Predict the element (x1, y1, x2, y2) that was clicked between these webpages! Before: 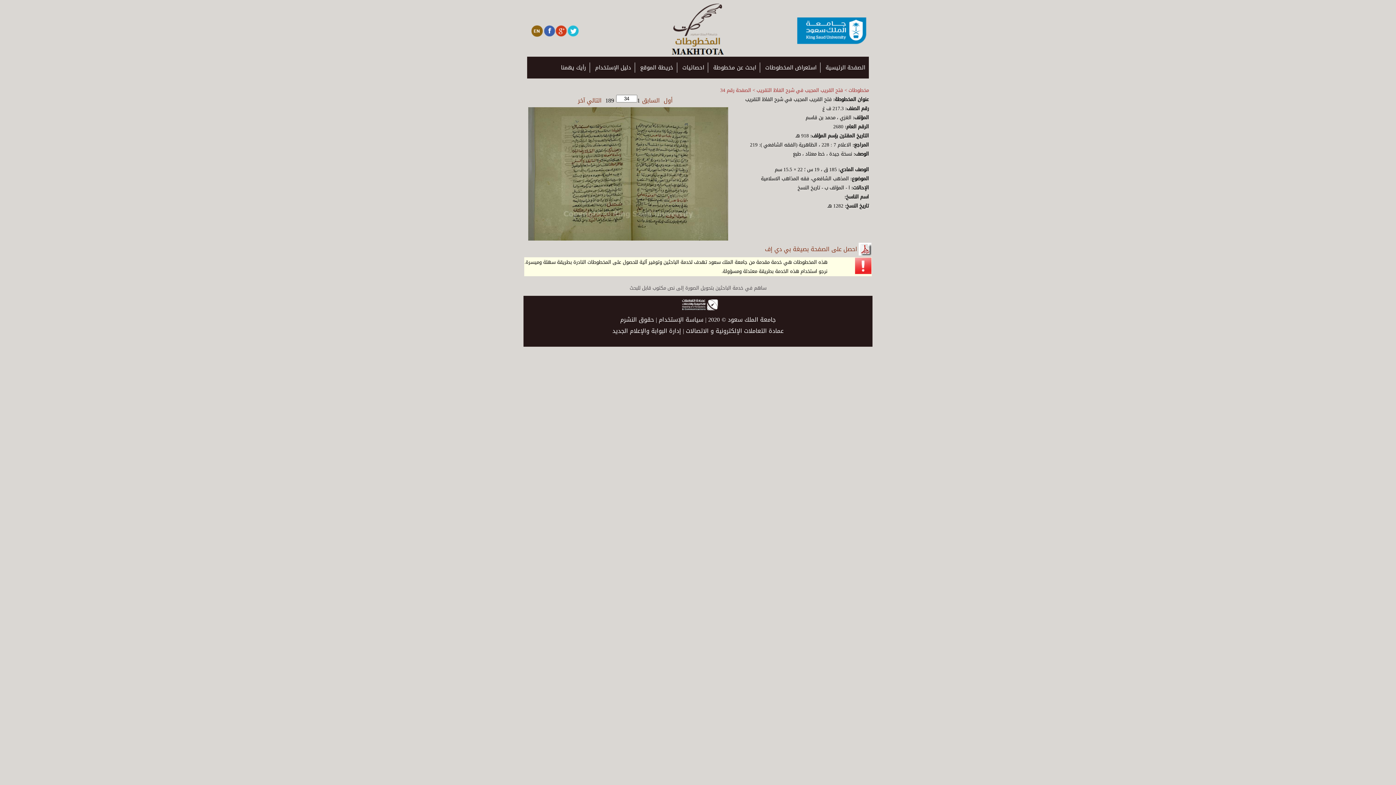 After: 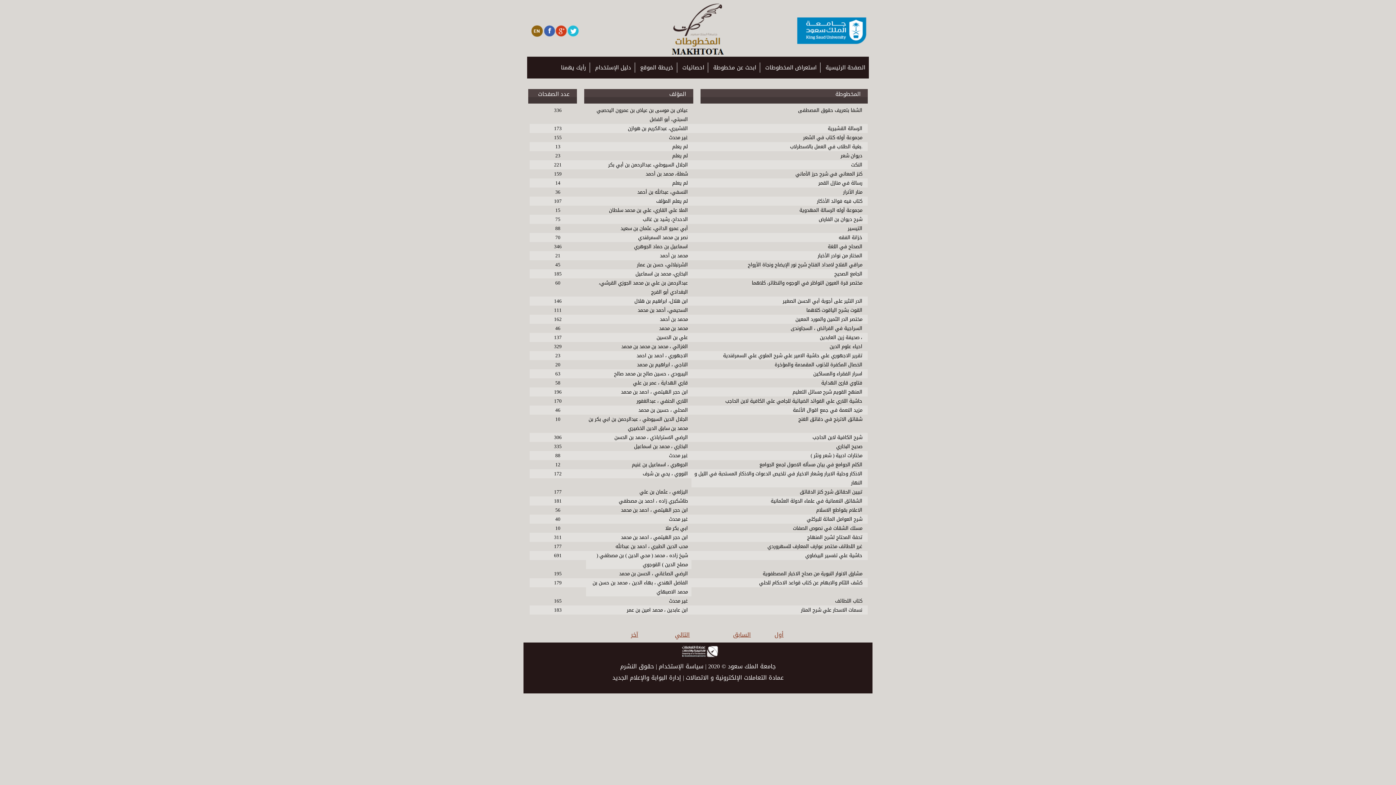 Action: label: استعراض المخطوطات bbox: (760, 62, 820, 72)